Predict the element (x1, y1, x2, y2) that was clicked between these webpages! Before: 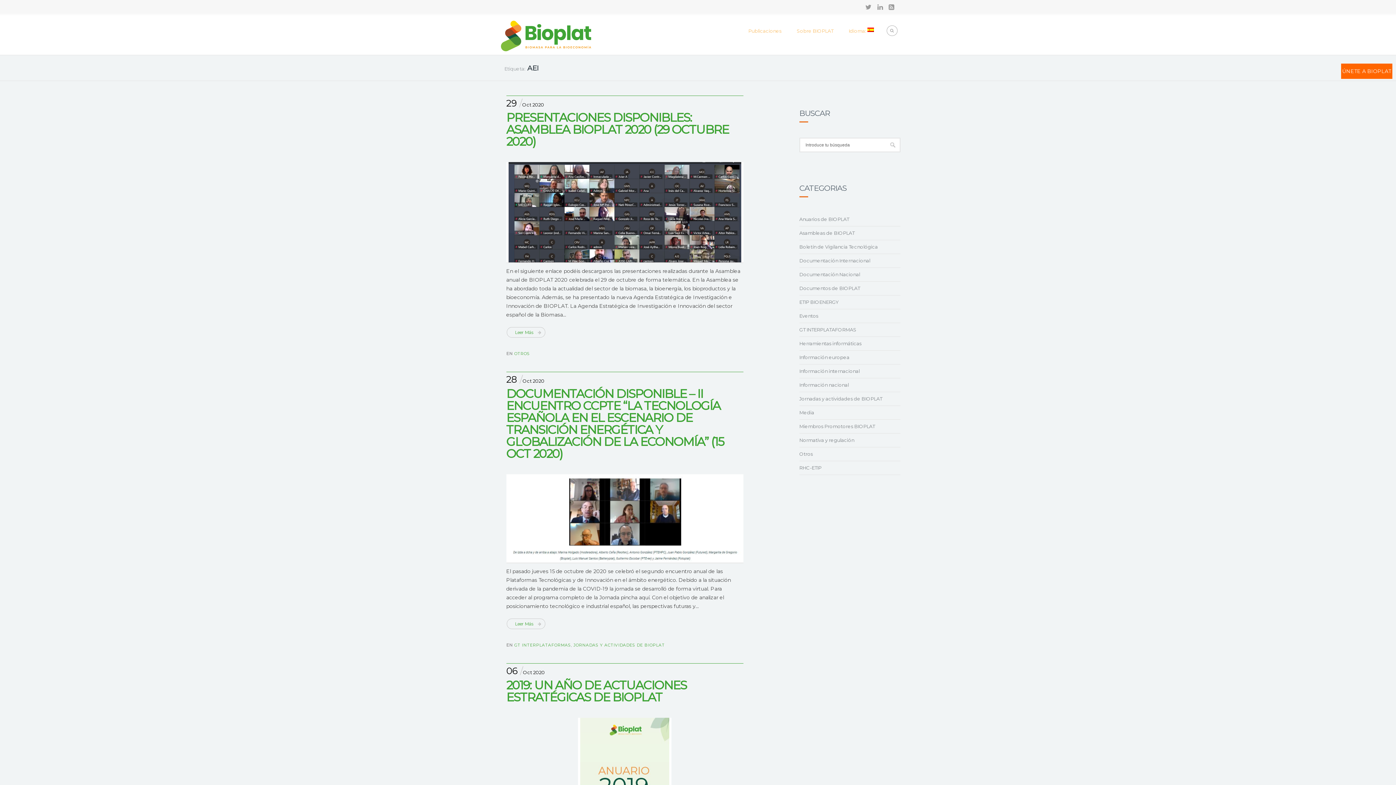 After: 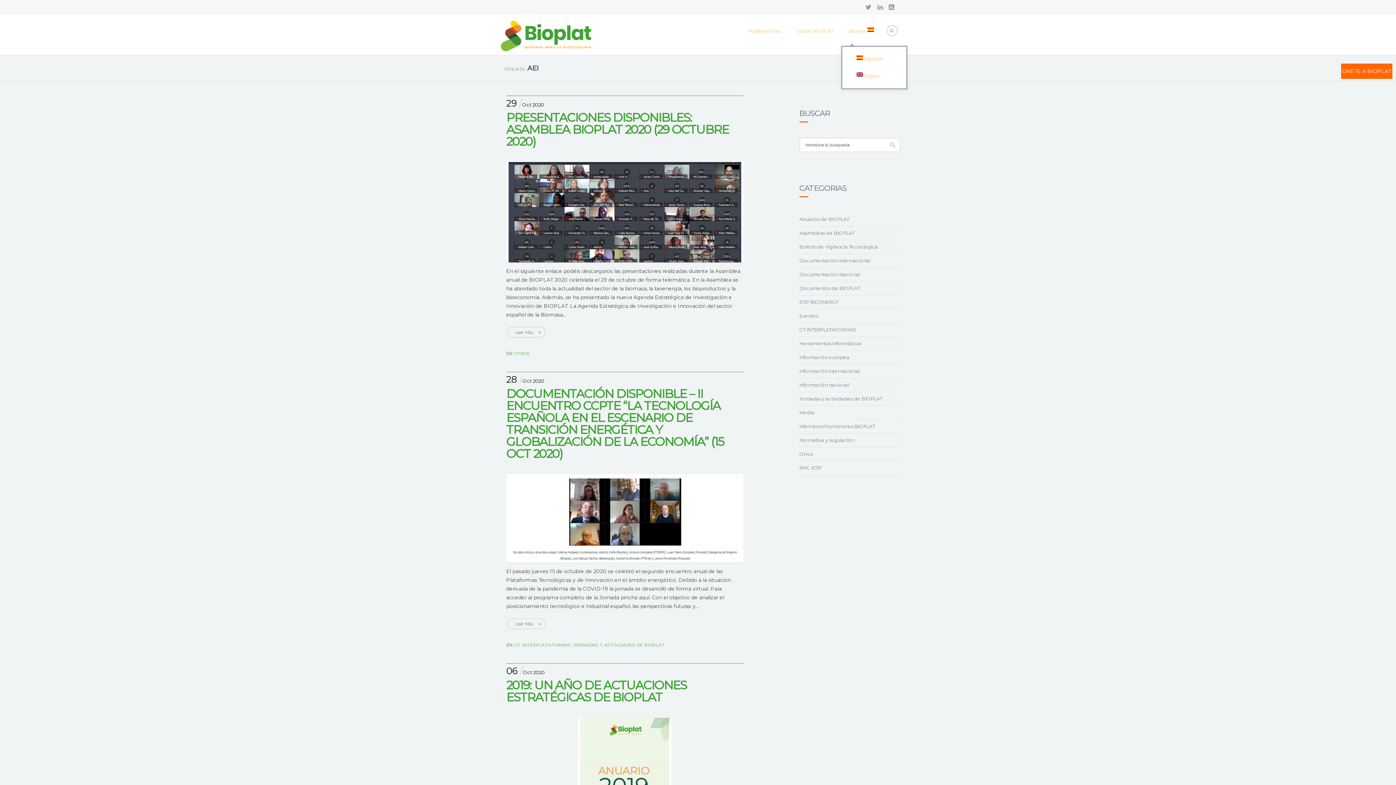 Action: label: Idioma:  bbox: (848, 25, 874, 36)